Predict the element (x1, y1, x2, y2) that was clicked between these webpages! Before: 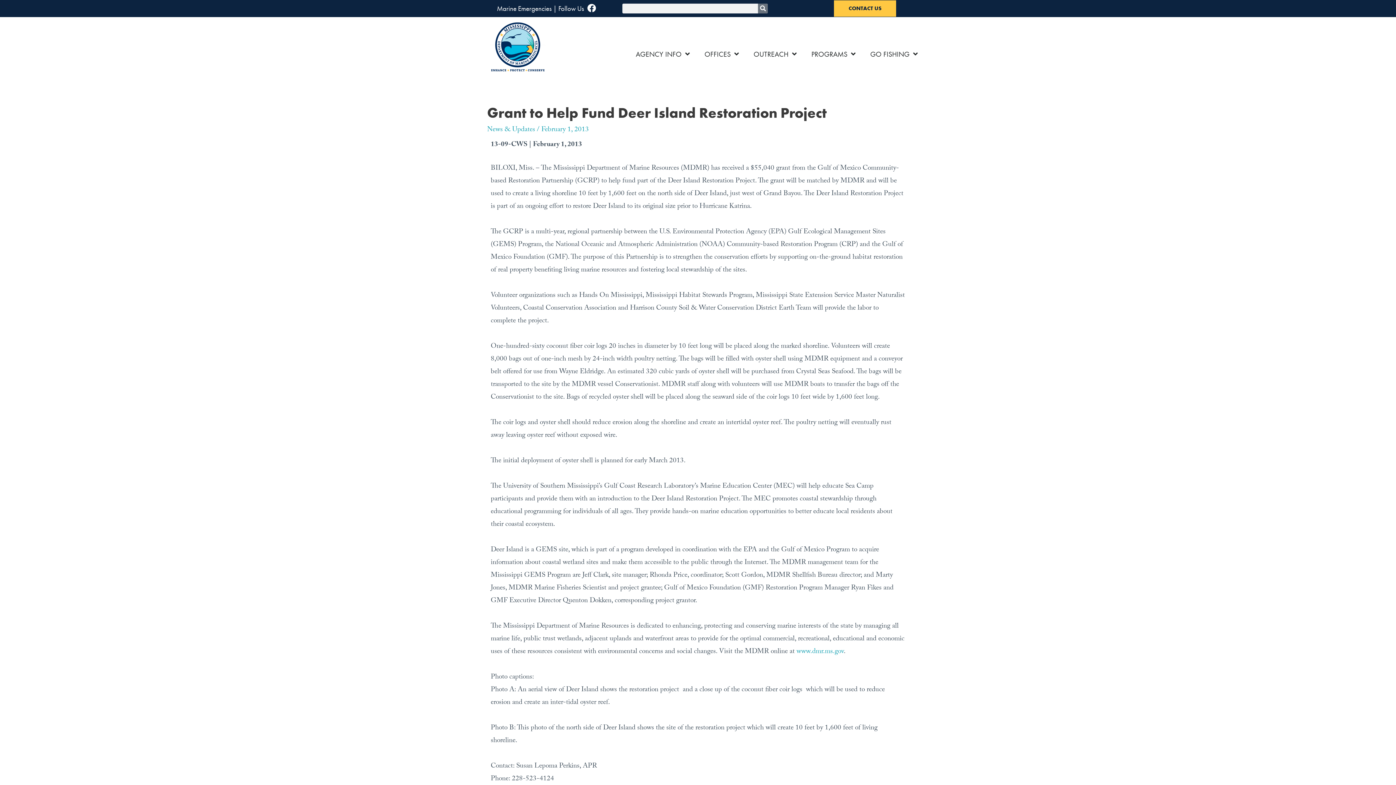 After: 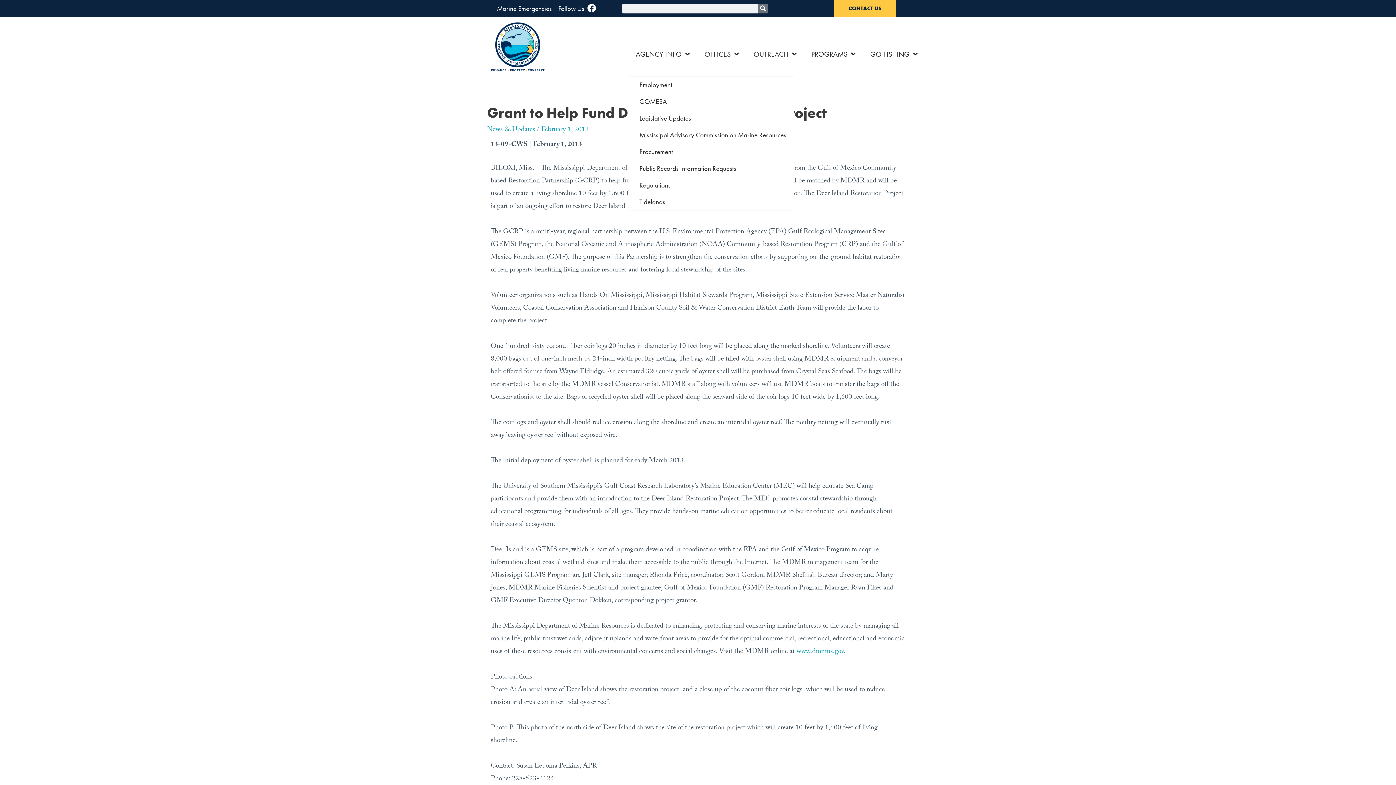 Action: label: AGENCY INFO bbox: (628, 32, 697, 75)